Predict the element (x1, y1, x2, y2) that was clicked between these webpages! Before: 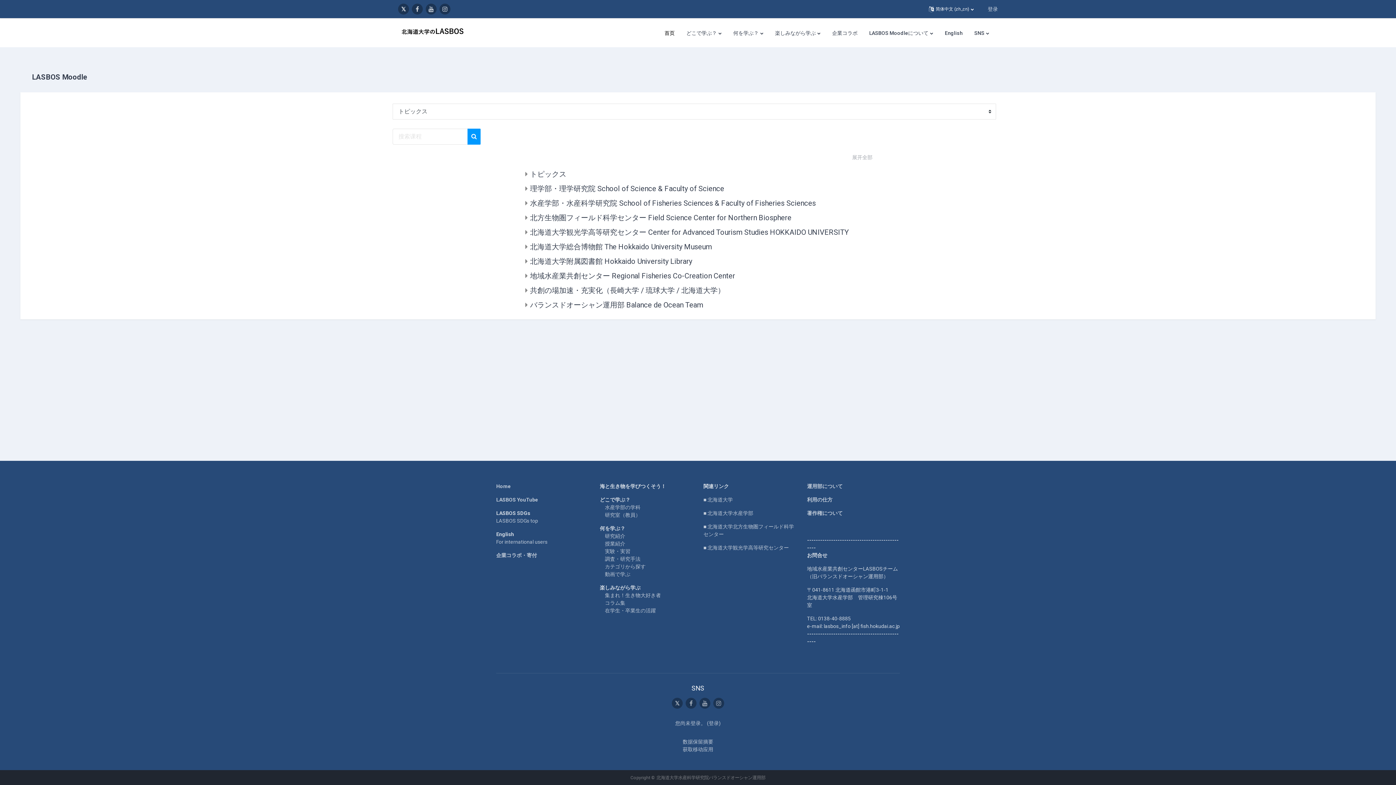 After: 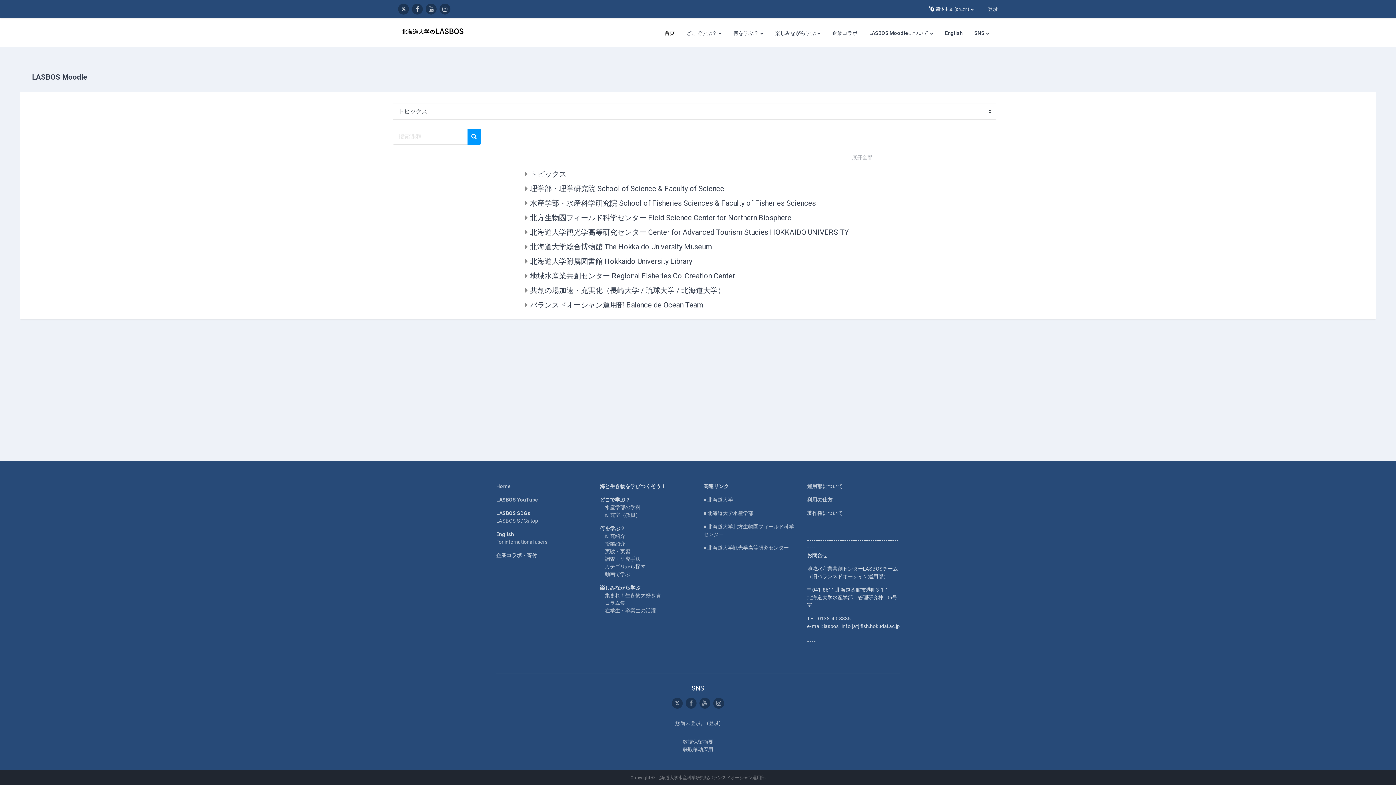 Action: bbox: (605, 564, 645, 569) label: カテゴリから探す